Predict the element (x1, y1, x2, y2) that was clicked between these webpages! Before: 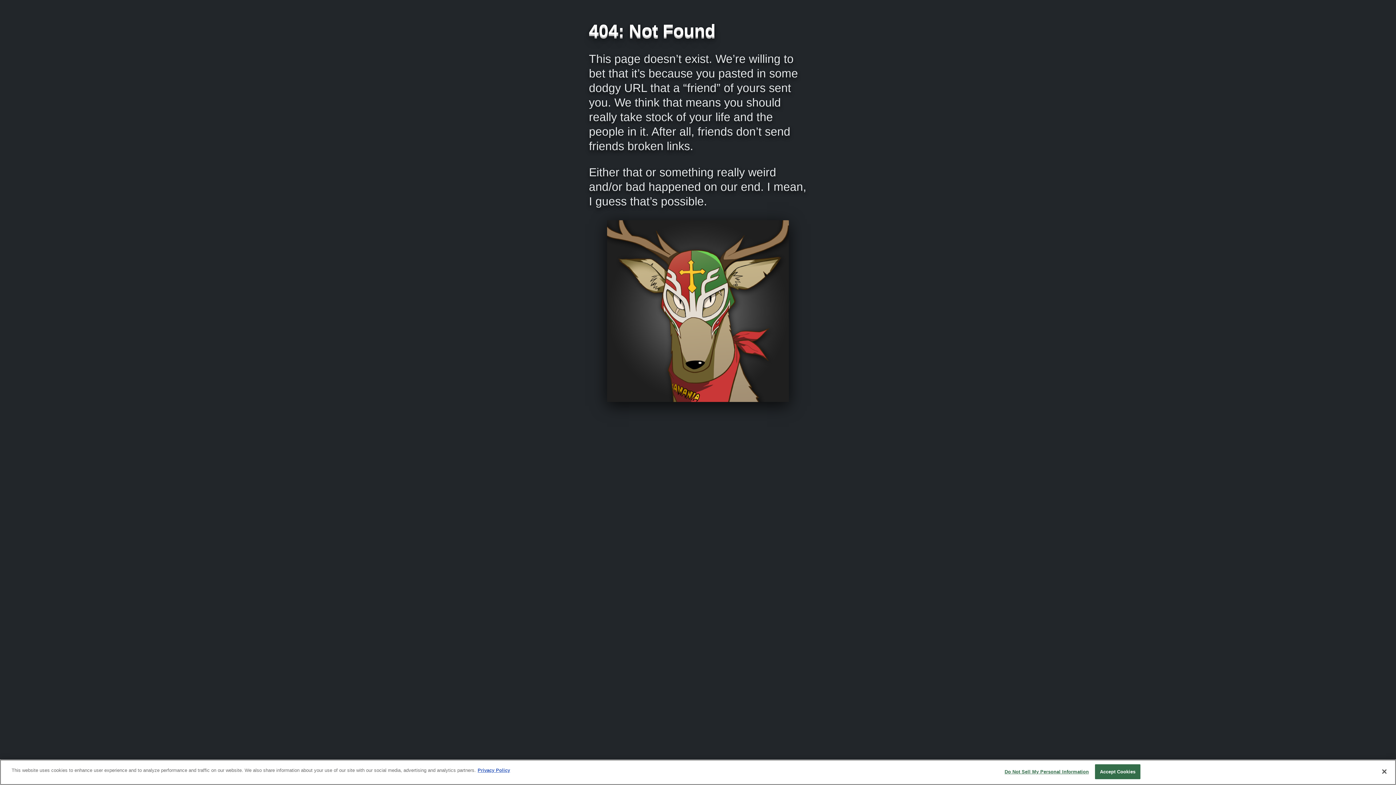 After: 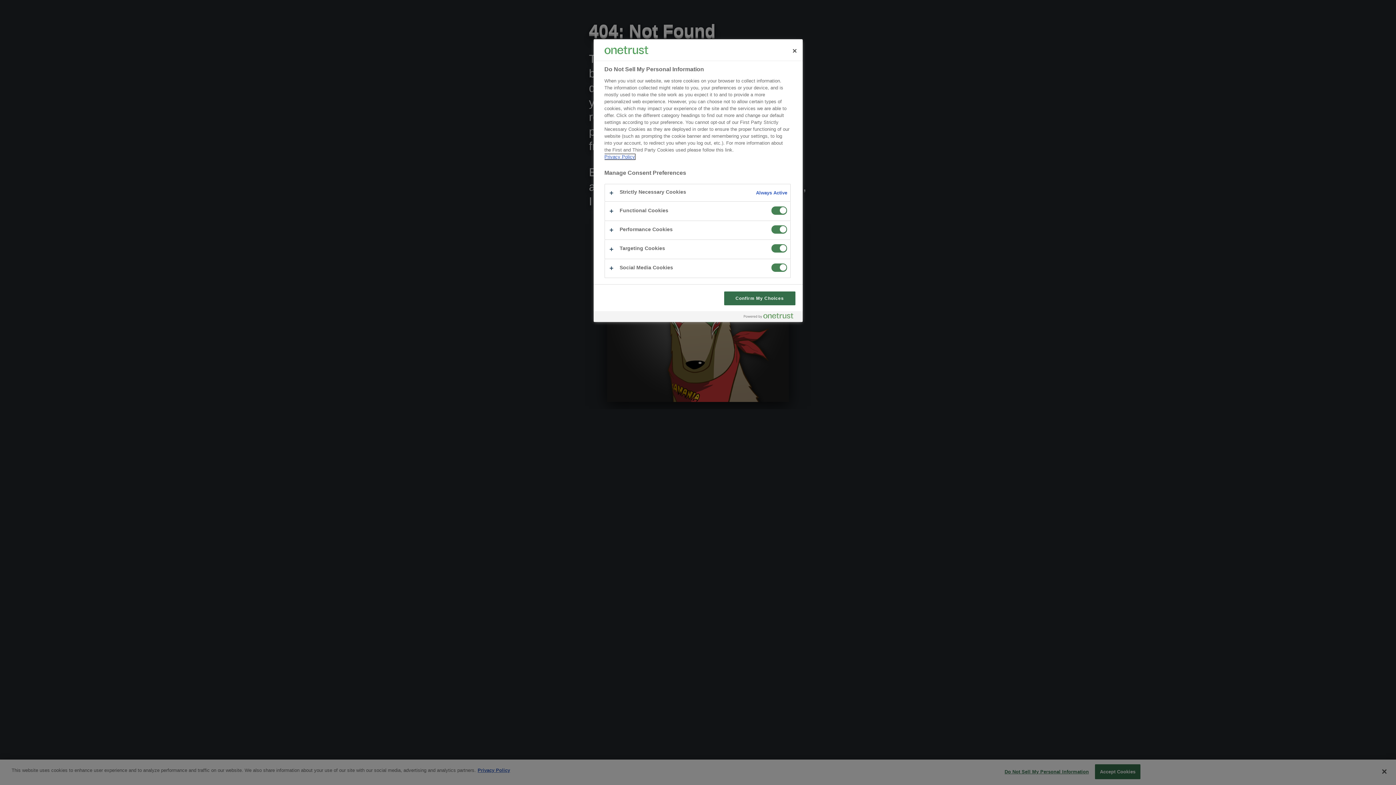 Action: bbox: (1004, 765, 1089, 779) label: Do Not Sell My Personal Information